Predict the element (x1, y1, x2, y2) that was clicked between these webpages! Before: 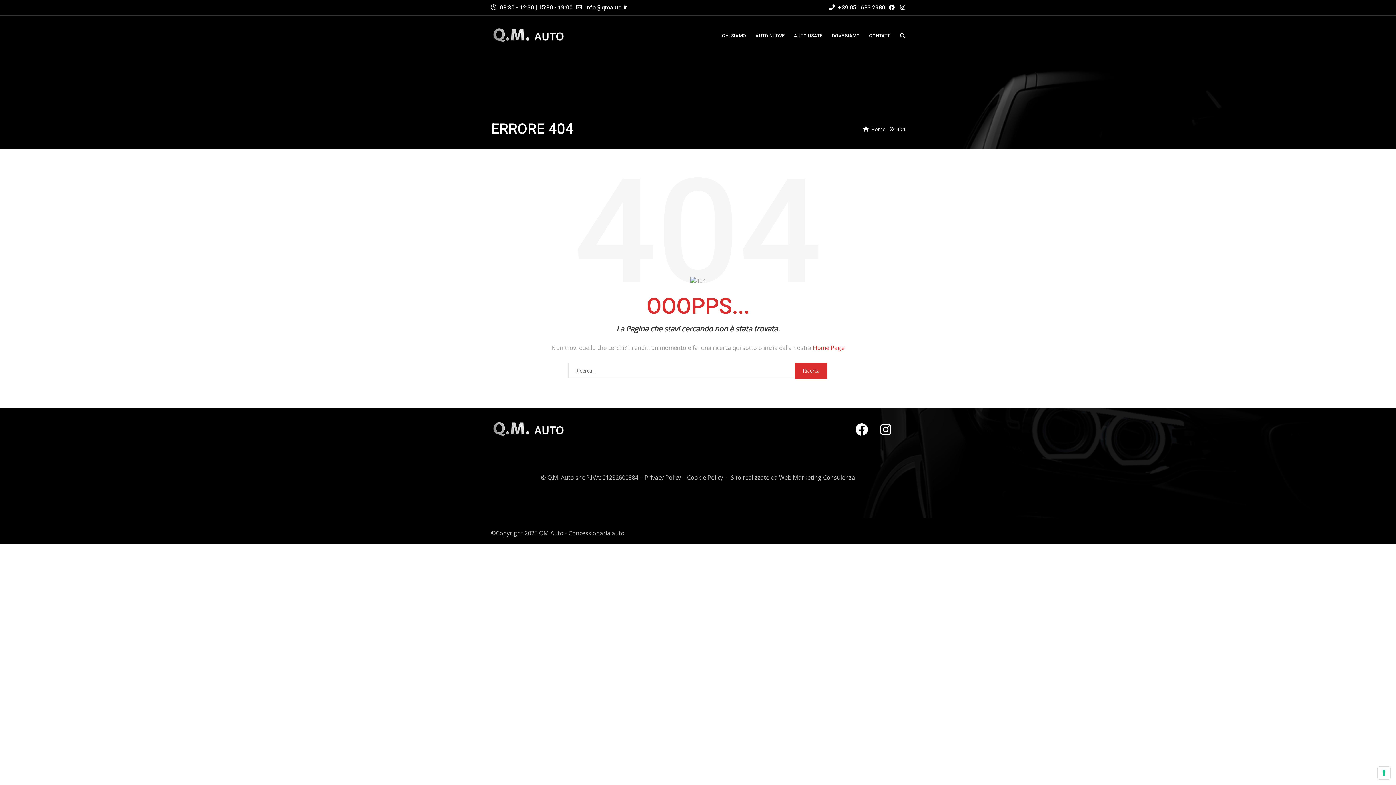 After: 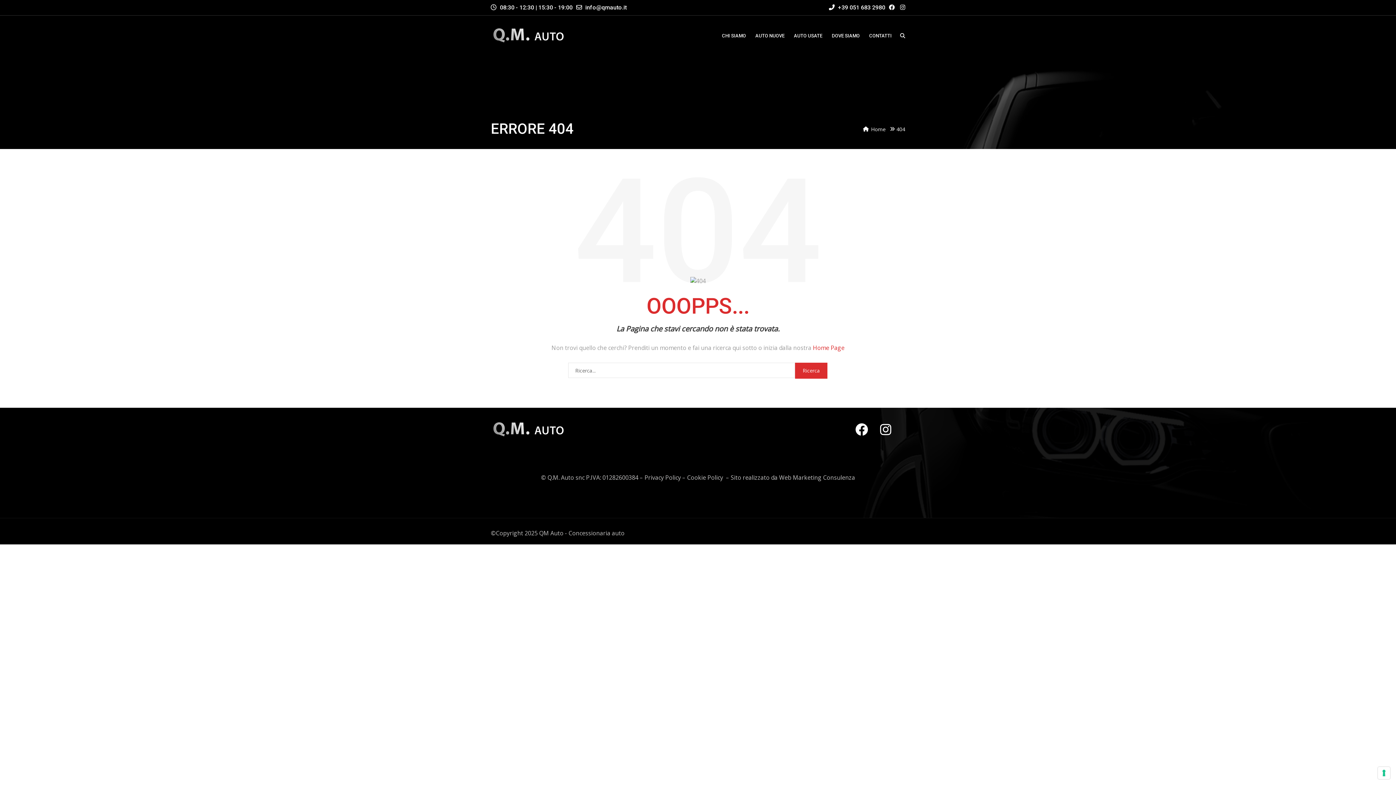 Action: label: Cookie Policy bbox: (687, 473, 723, 481)